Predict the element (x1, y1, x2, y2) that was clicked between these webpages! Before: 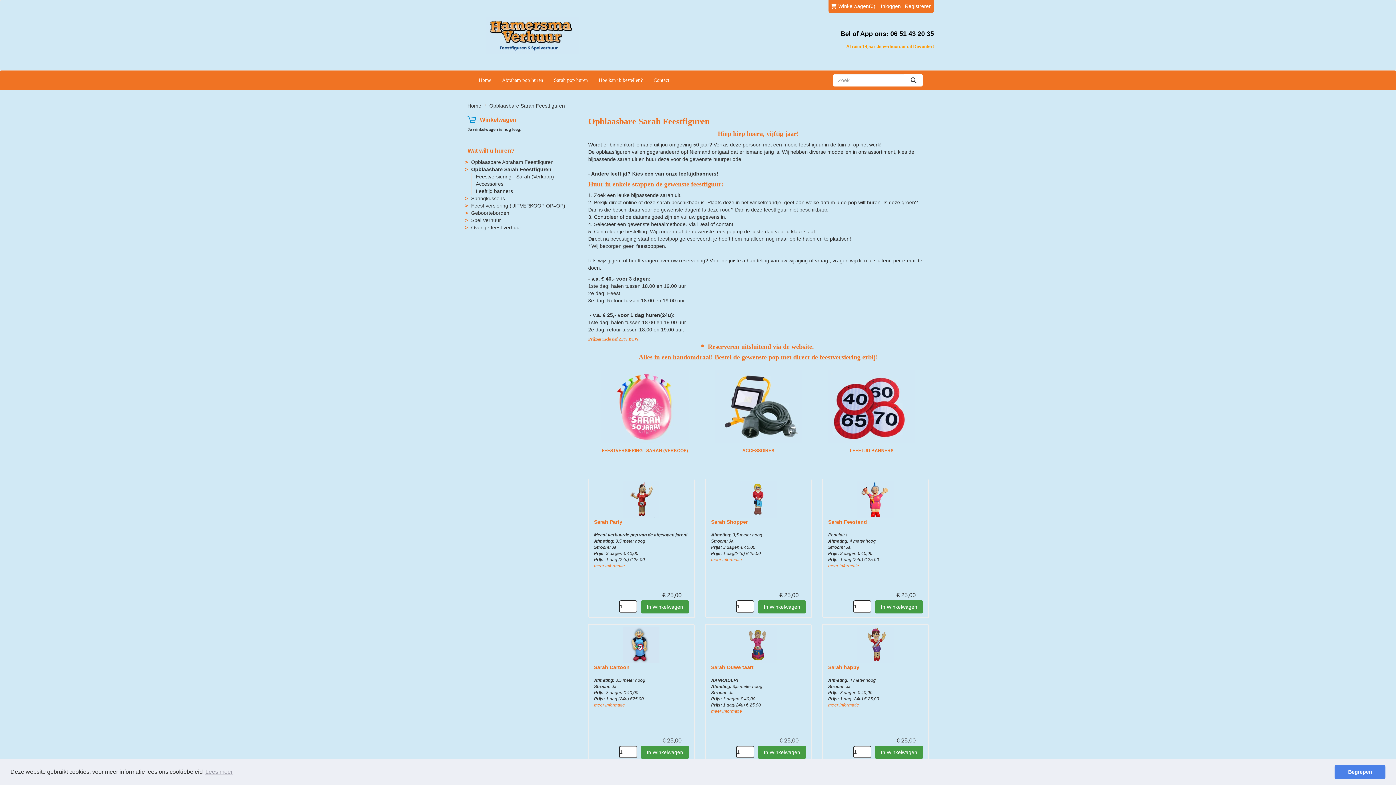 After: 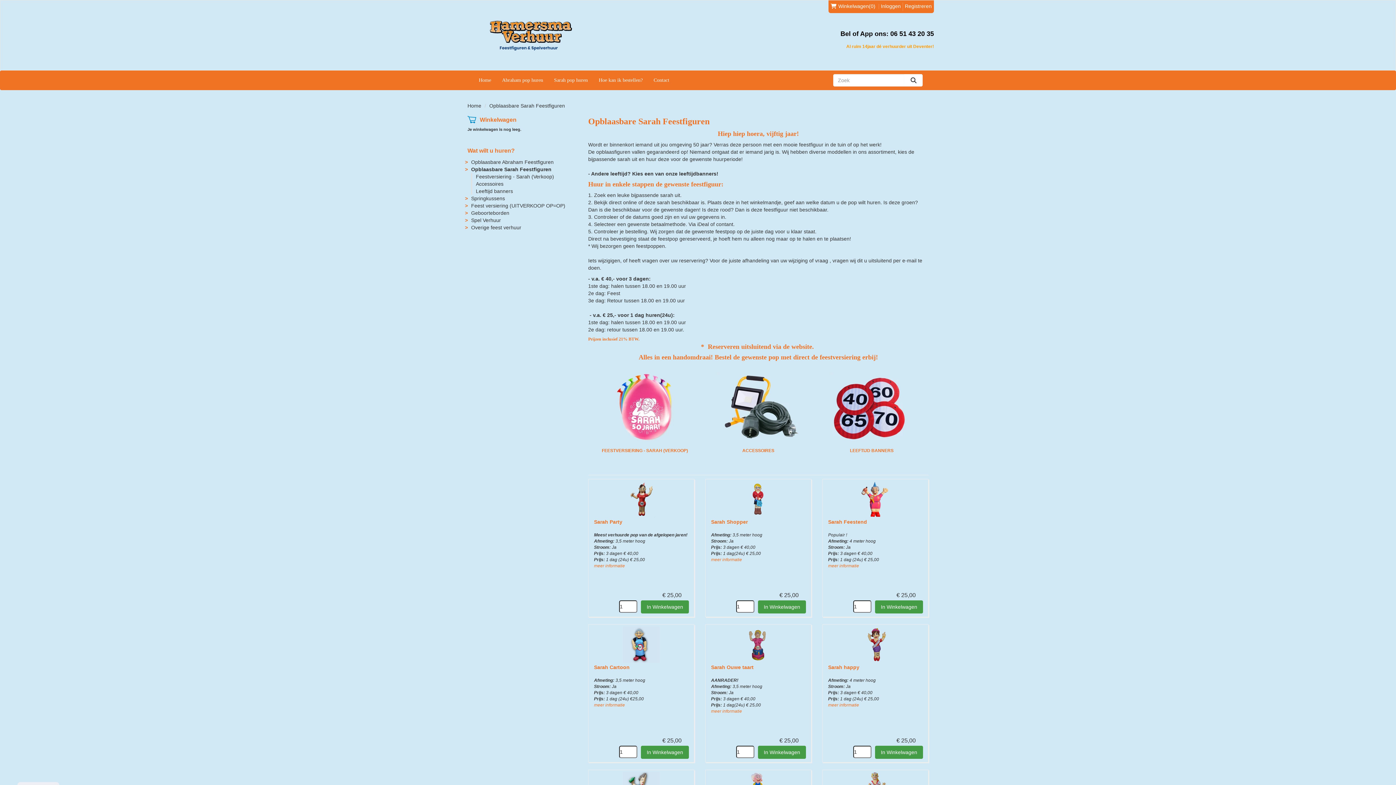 Action: bbox: (1334, 765, 1385, 779) label: Begrepen